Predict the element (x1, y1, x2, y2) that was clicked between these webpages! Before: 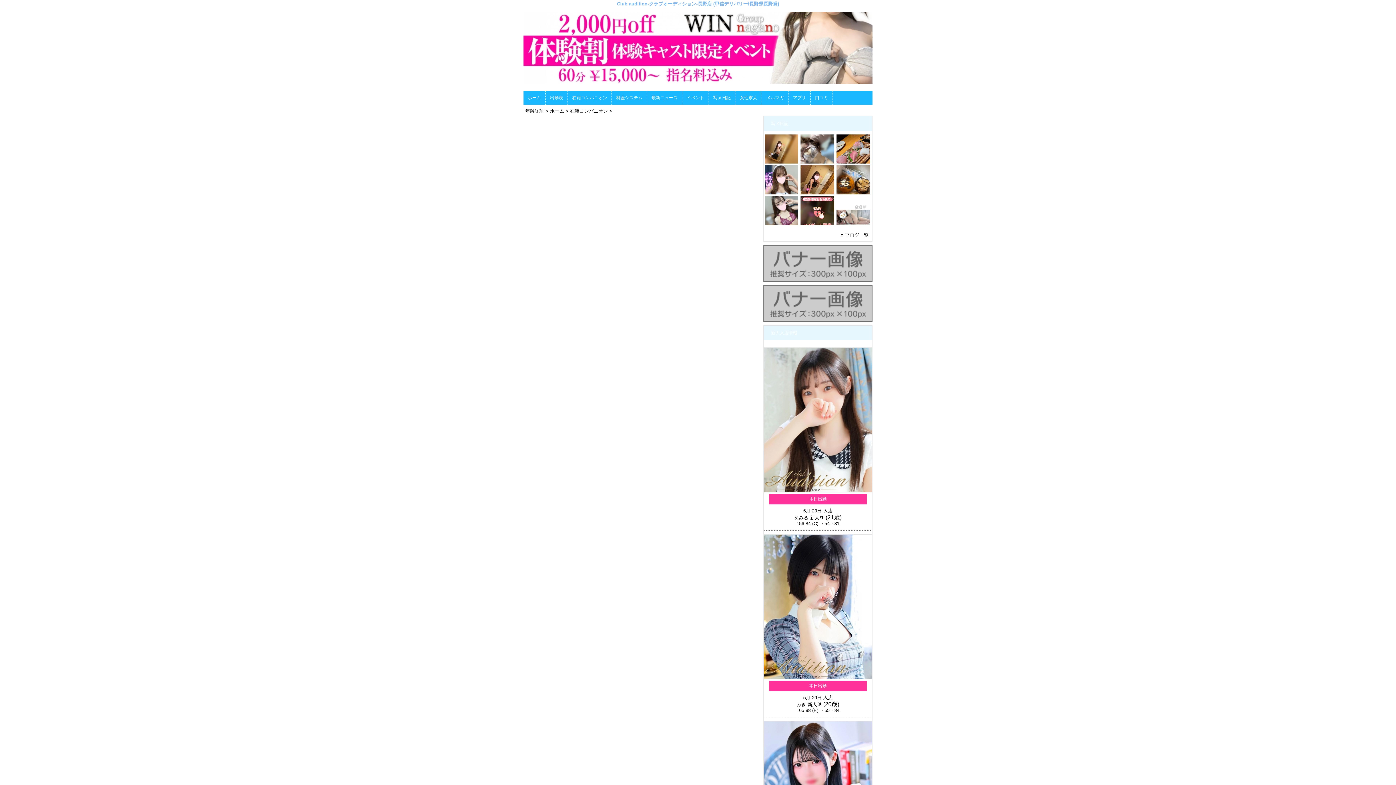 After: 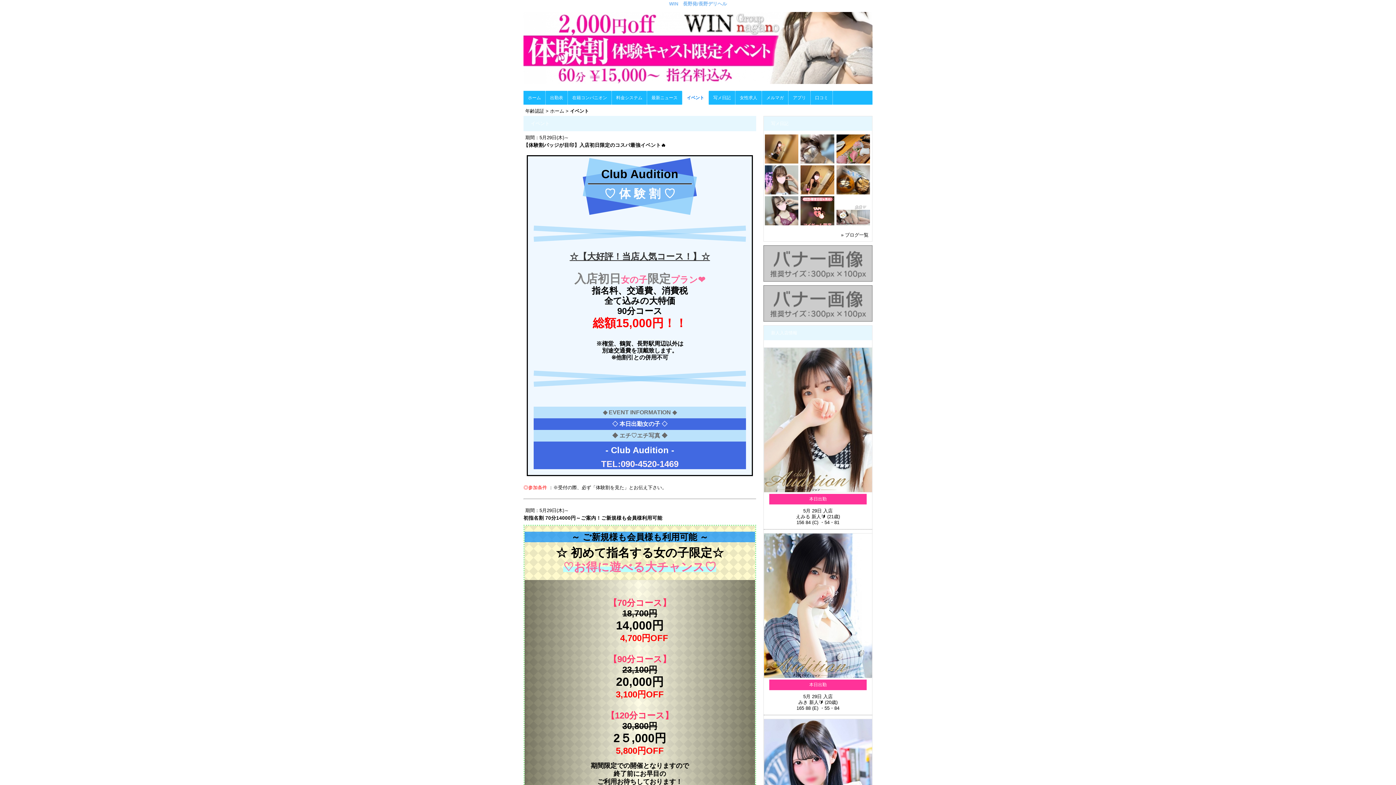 Action: bbox: (682, 90, 708, 104) label: イベント